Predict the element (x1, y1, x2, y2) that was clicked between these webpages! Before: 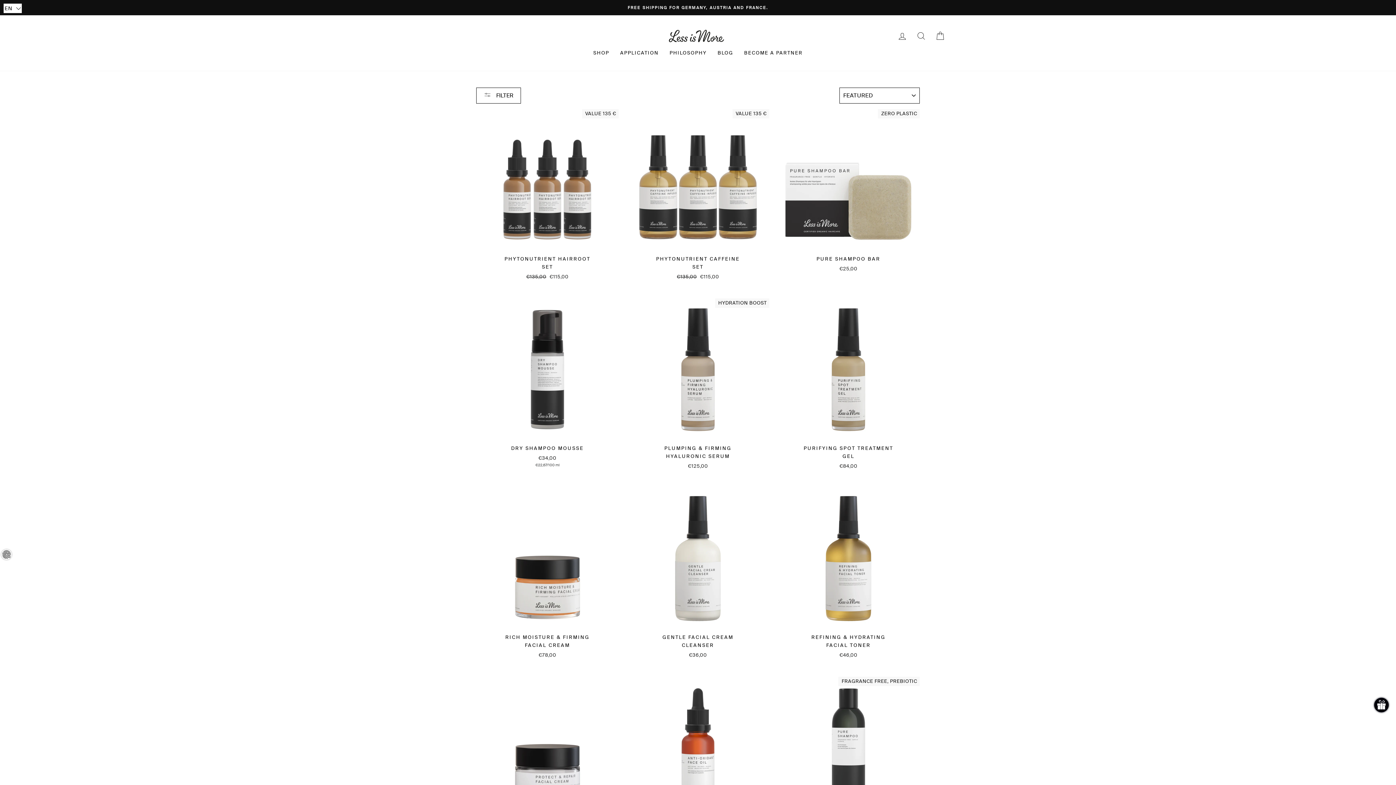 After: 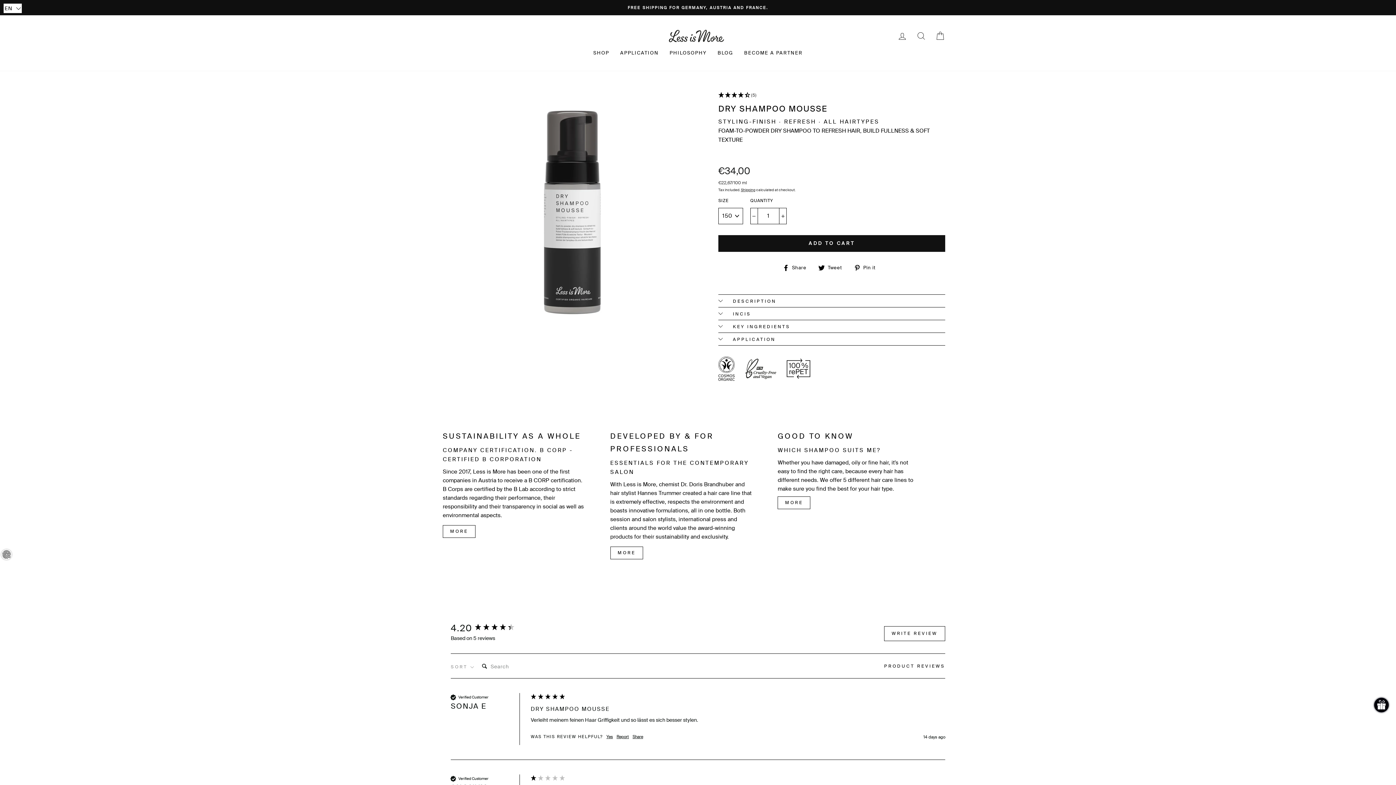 Action: label: QUICK VIEW
DRY SHAMPOO MOUSSE
€34,00
€22,67/100 ml bbox: (476, 298, 618, 475)